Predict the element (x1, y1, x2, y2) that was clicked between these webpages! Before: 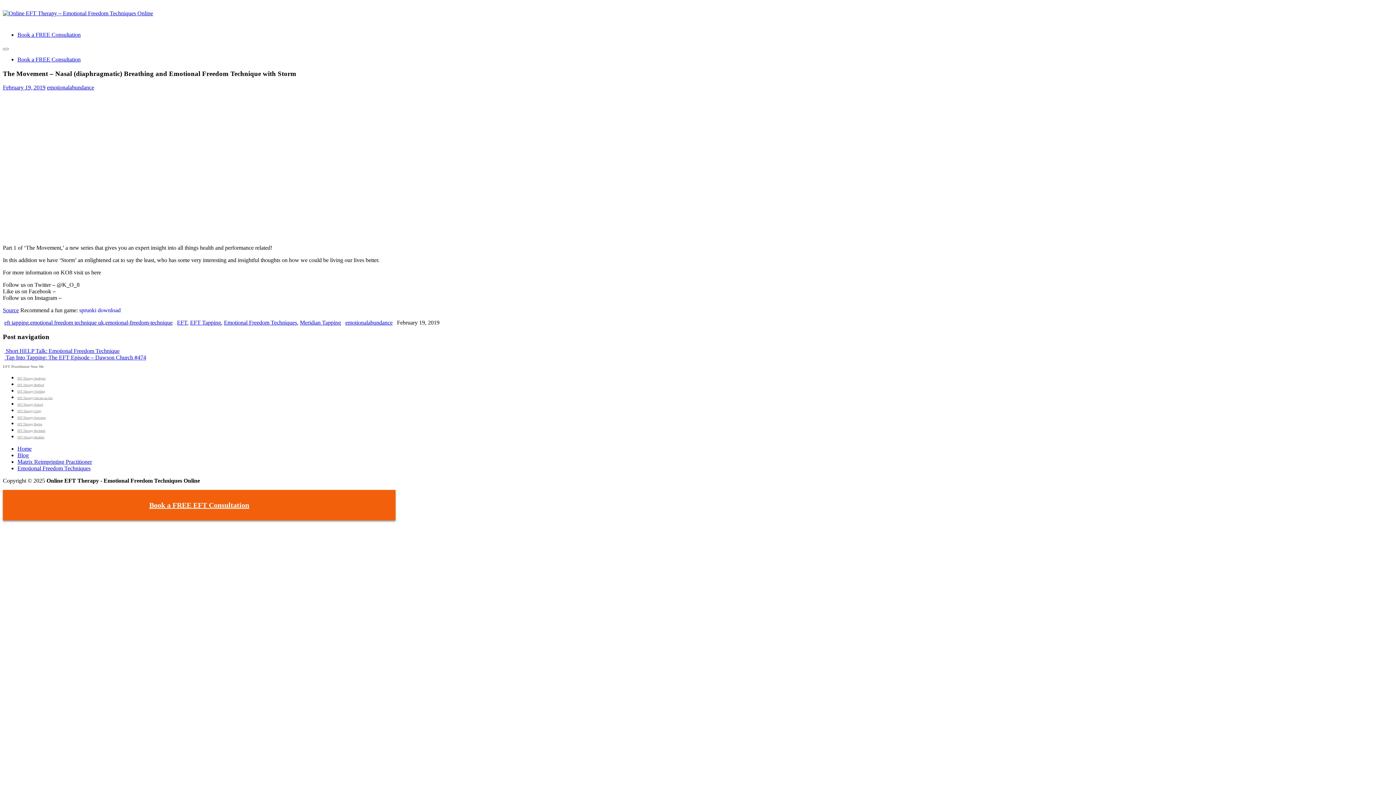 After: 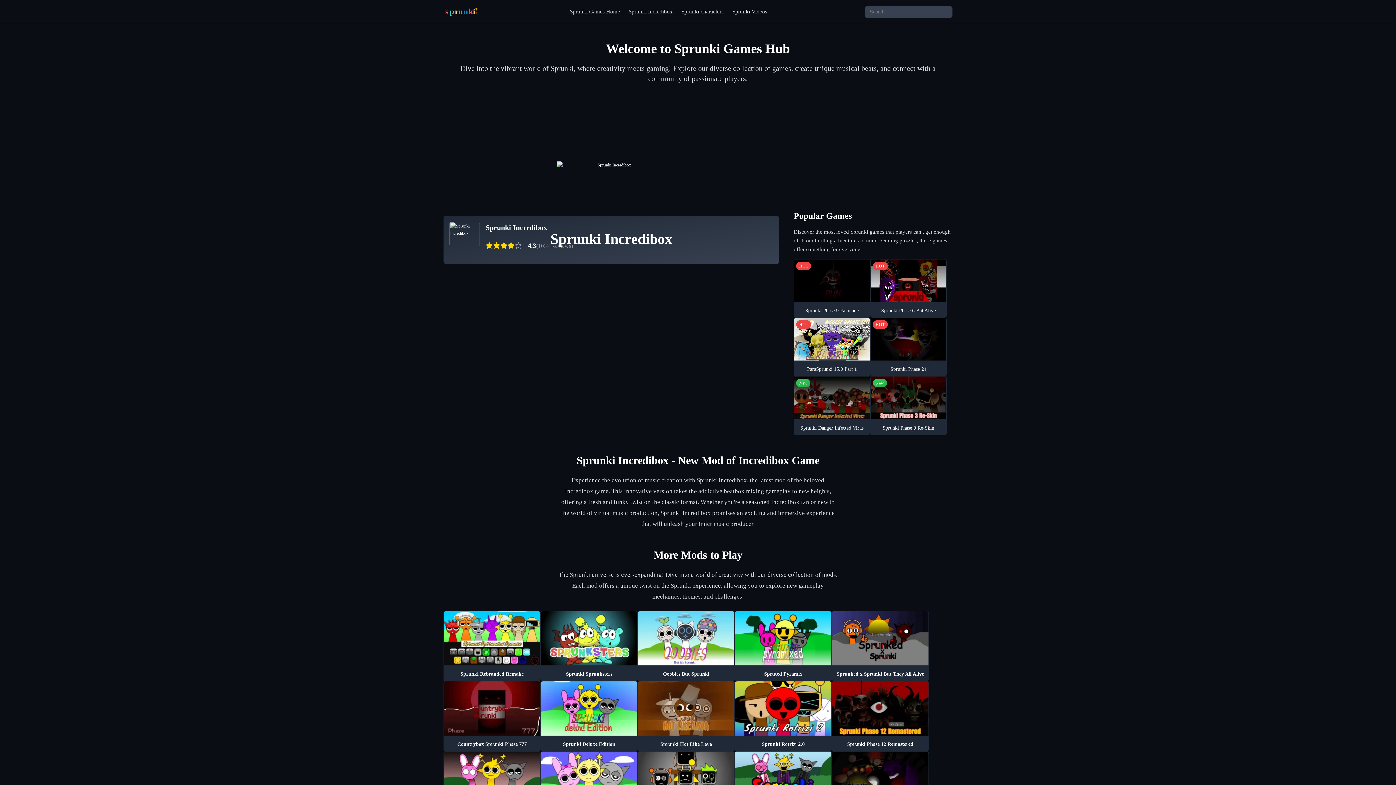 Action: bbox: (79, 307, 120, 313) label: sprunki download